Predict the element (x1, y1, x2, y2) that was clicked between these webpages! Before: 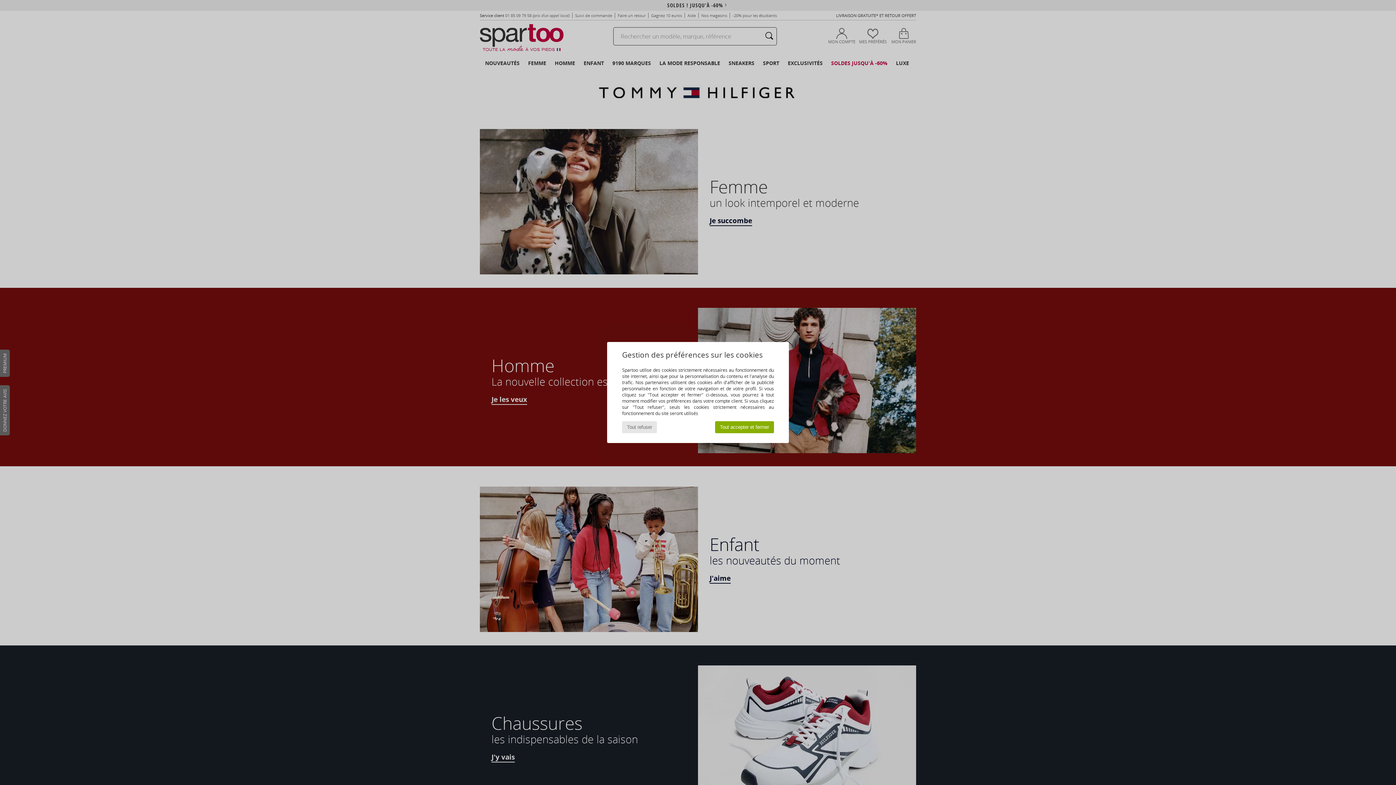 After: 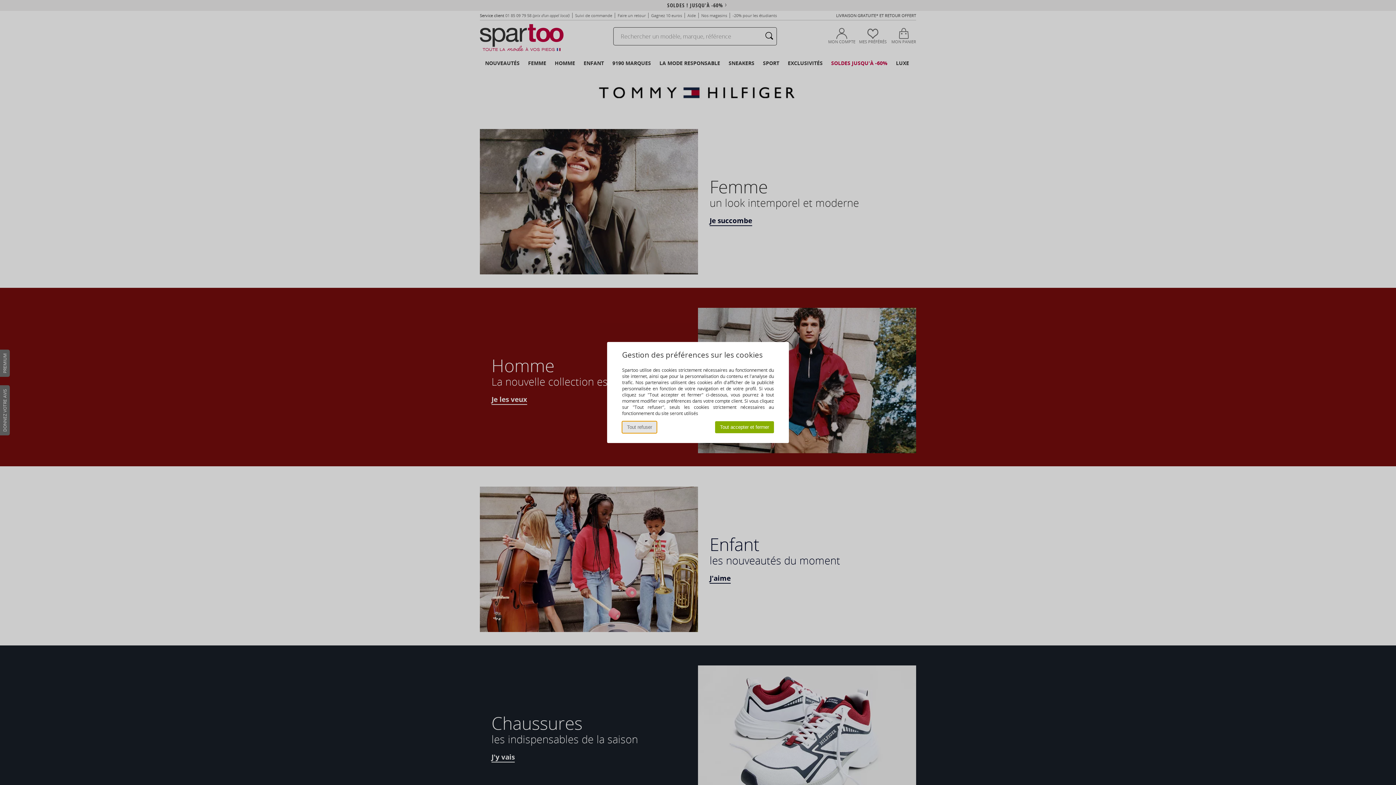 Action: label: Tout refuser bbox: (622, 421, 657, 433)